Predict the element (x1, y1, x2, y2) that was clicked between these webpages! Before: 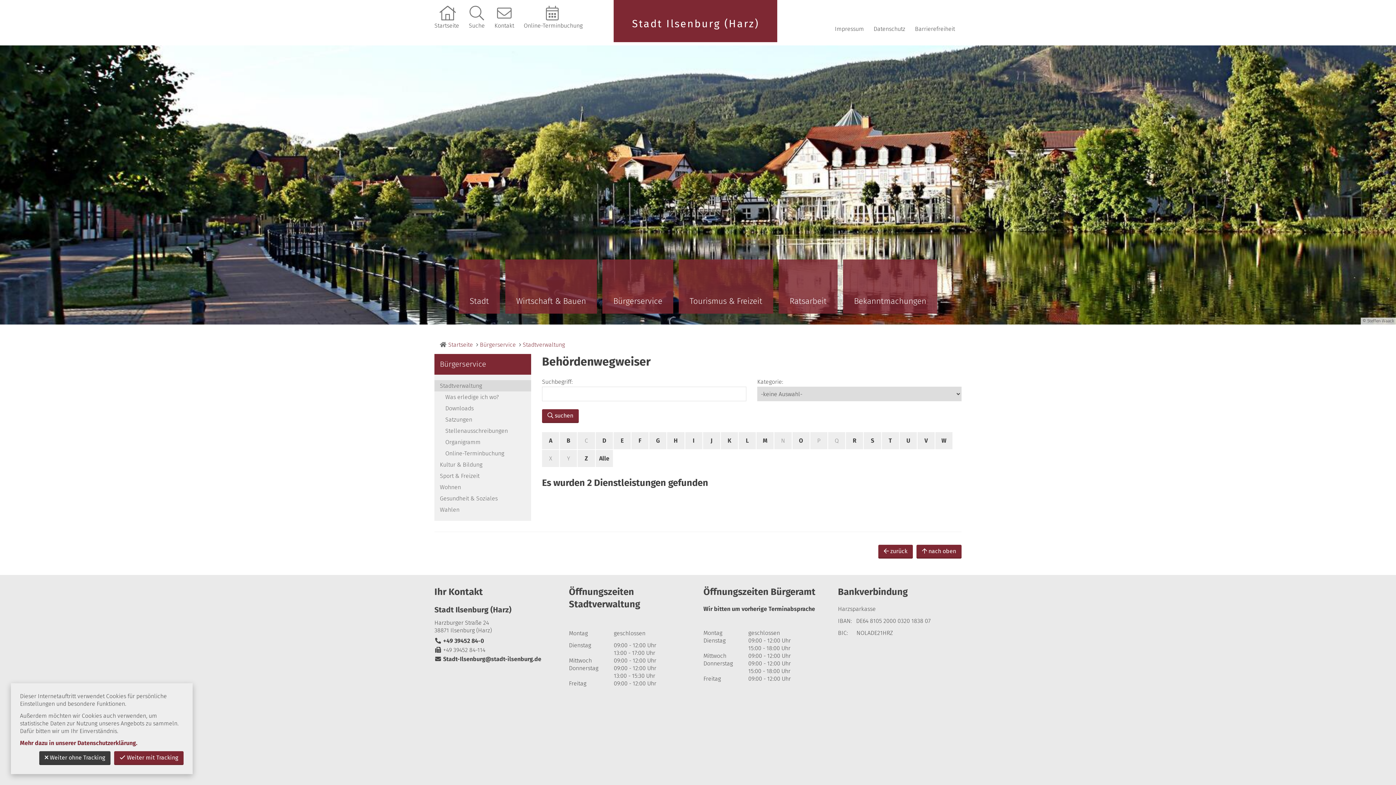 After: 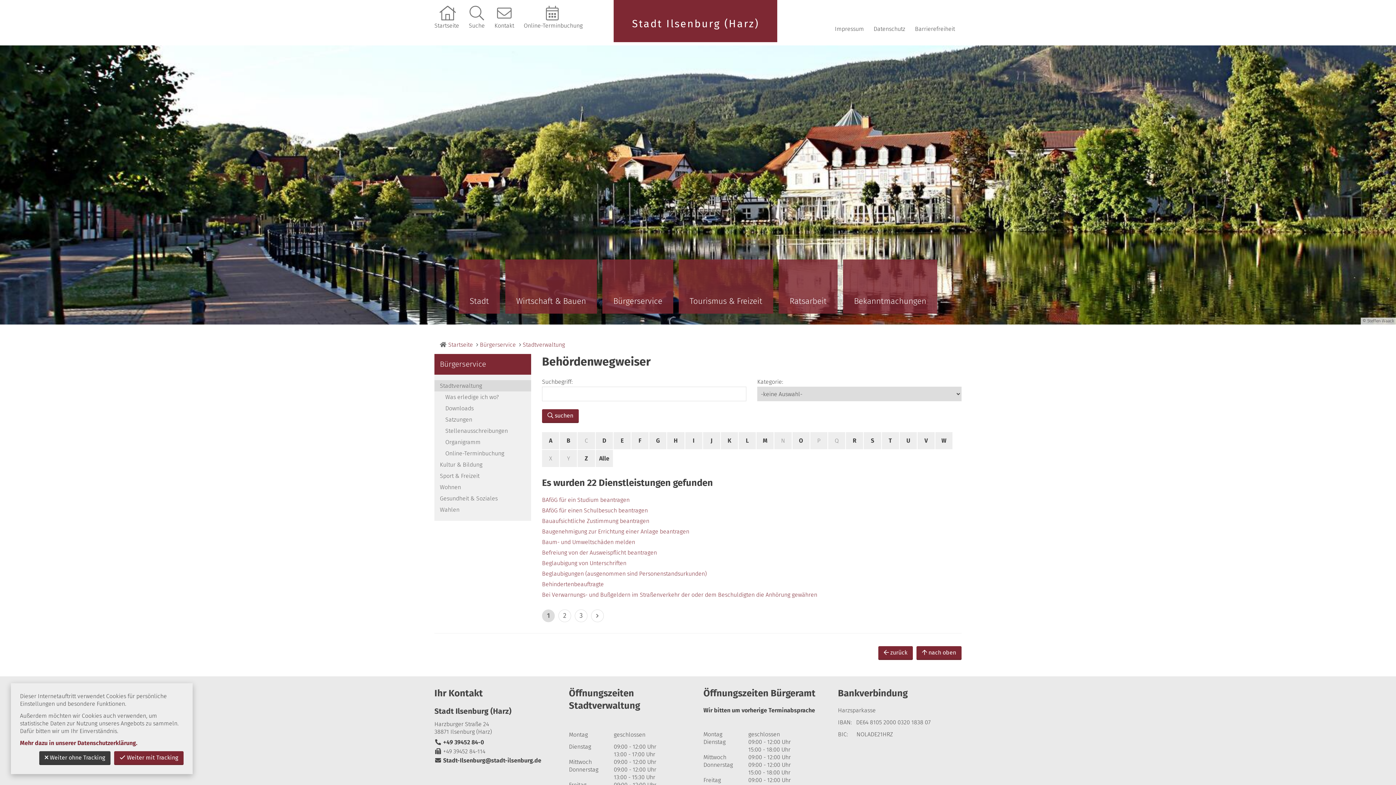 Action: bbox: (560, 432, 577, 449) label: B